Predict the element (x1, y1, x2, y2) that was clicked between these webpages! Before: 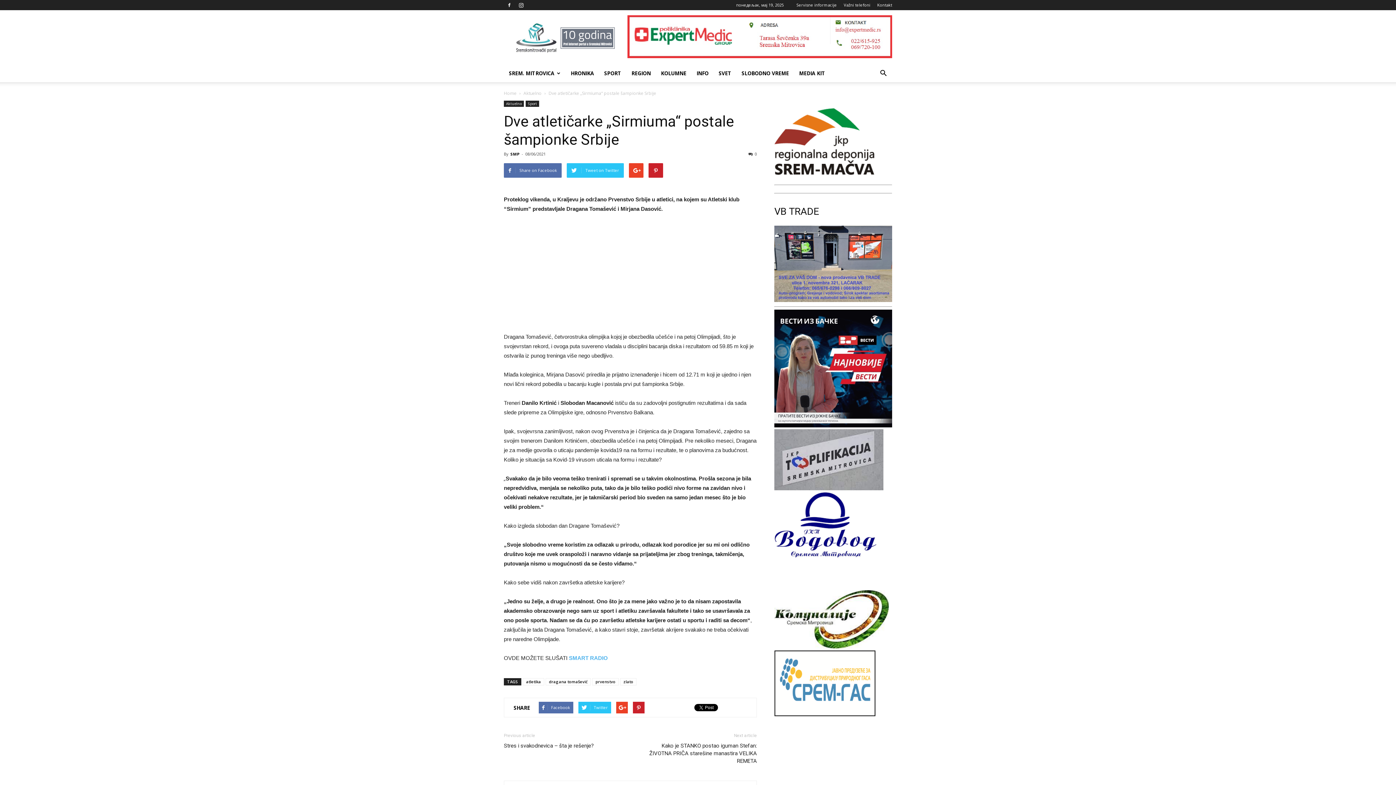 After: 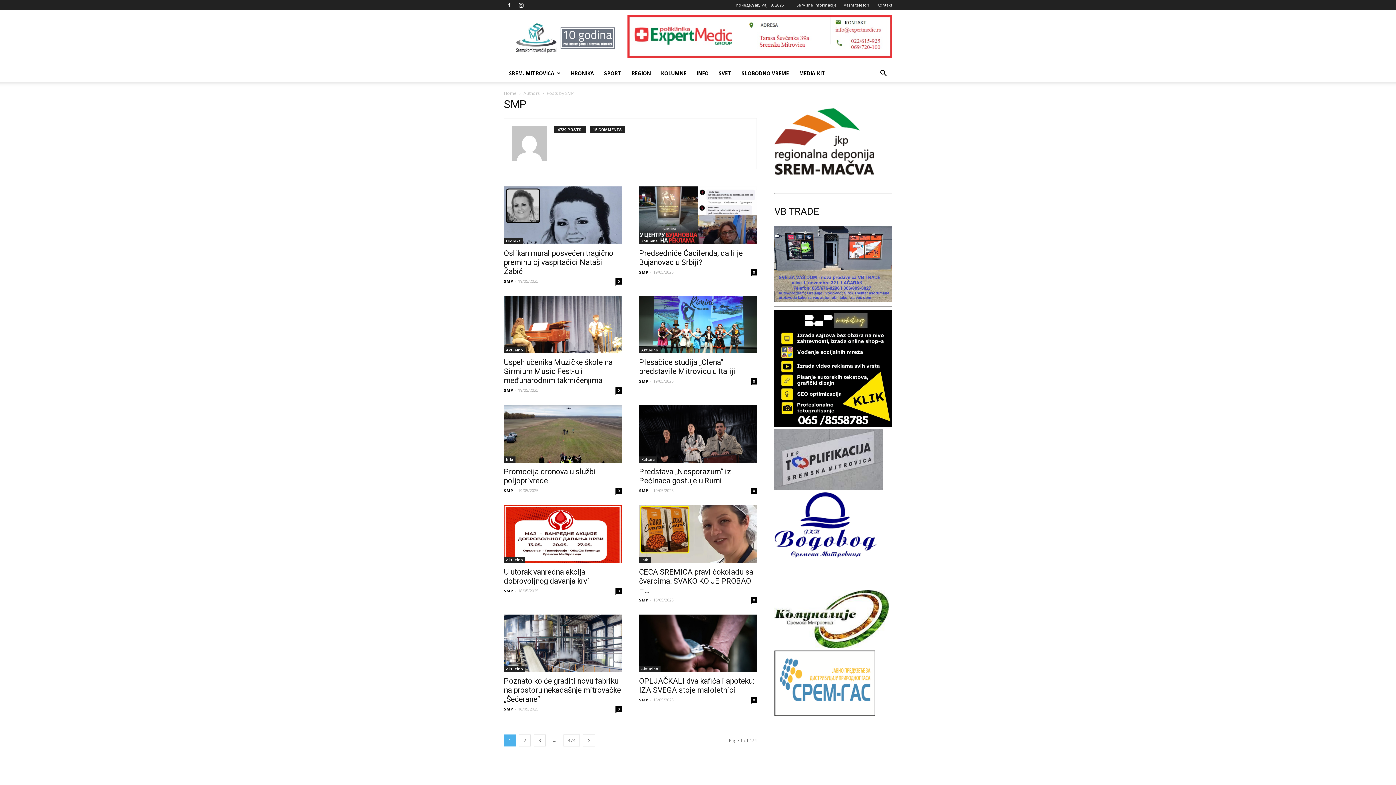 Action: label: SMP bbox: (510, 151, 519, 156)